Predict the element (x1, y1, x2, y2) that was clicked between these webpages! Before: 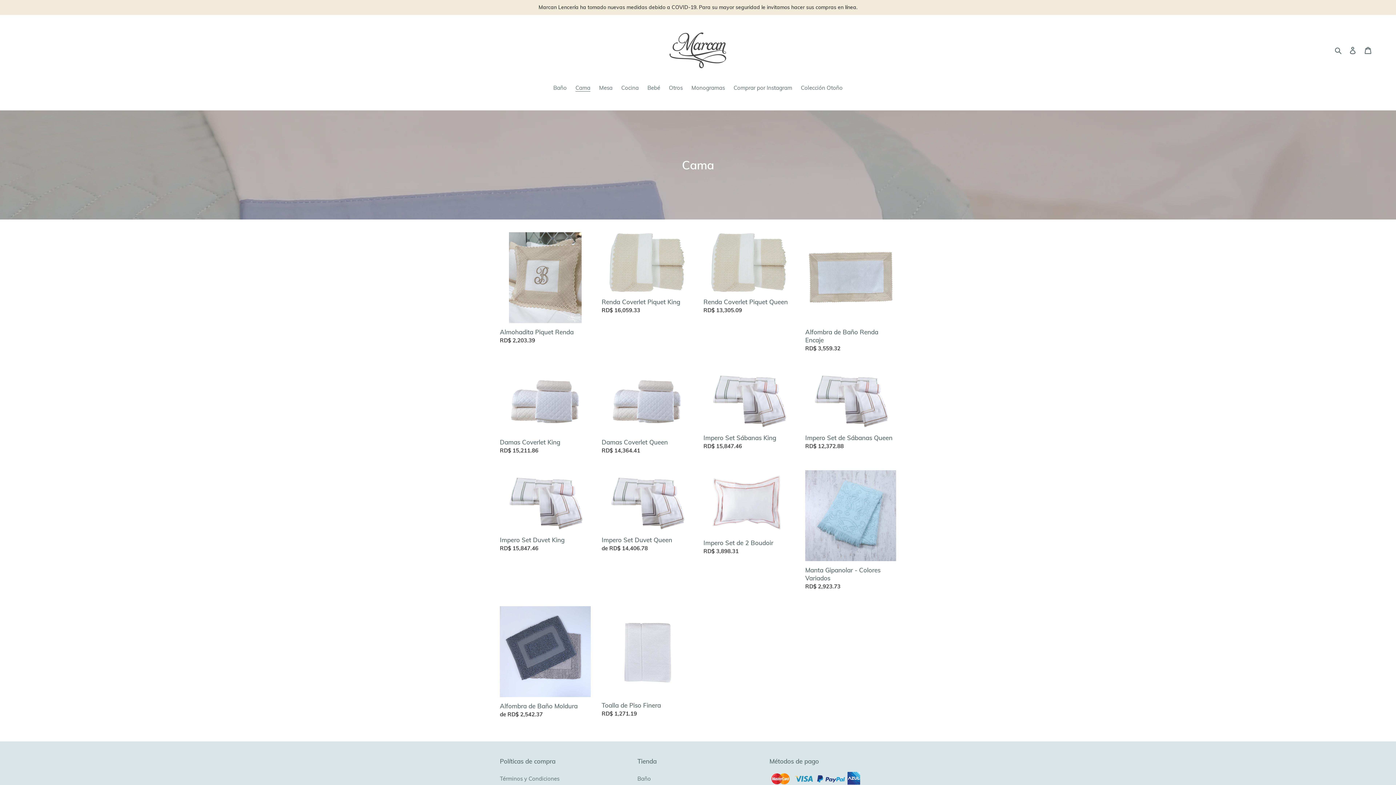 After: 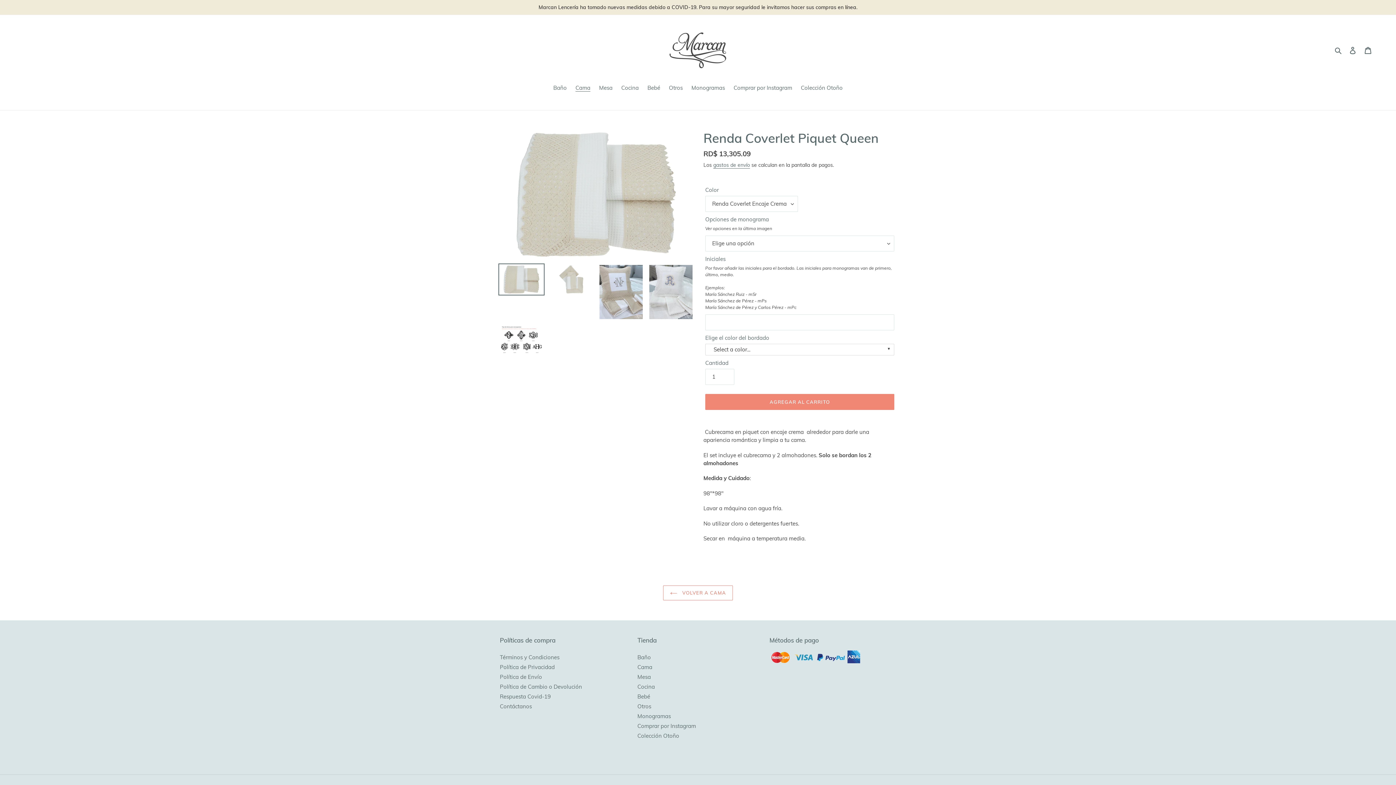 Action: label: Renda Coverlet Piquet Queen bbox: (703, 232, 794, 317)